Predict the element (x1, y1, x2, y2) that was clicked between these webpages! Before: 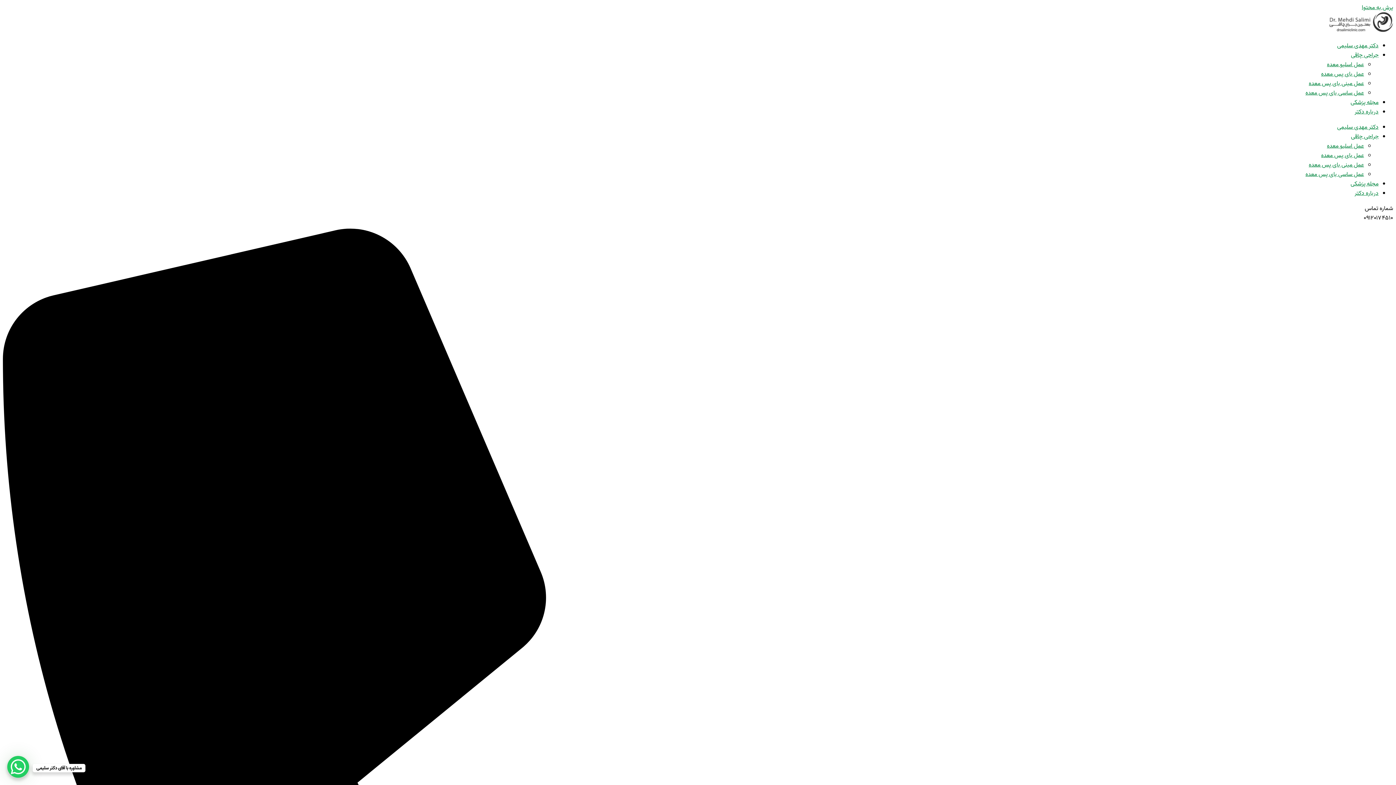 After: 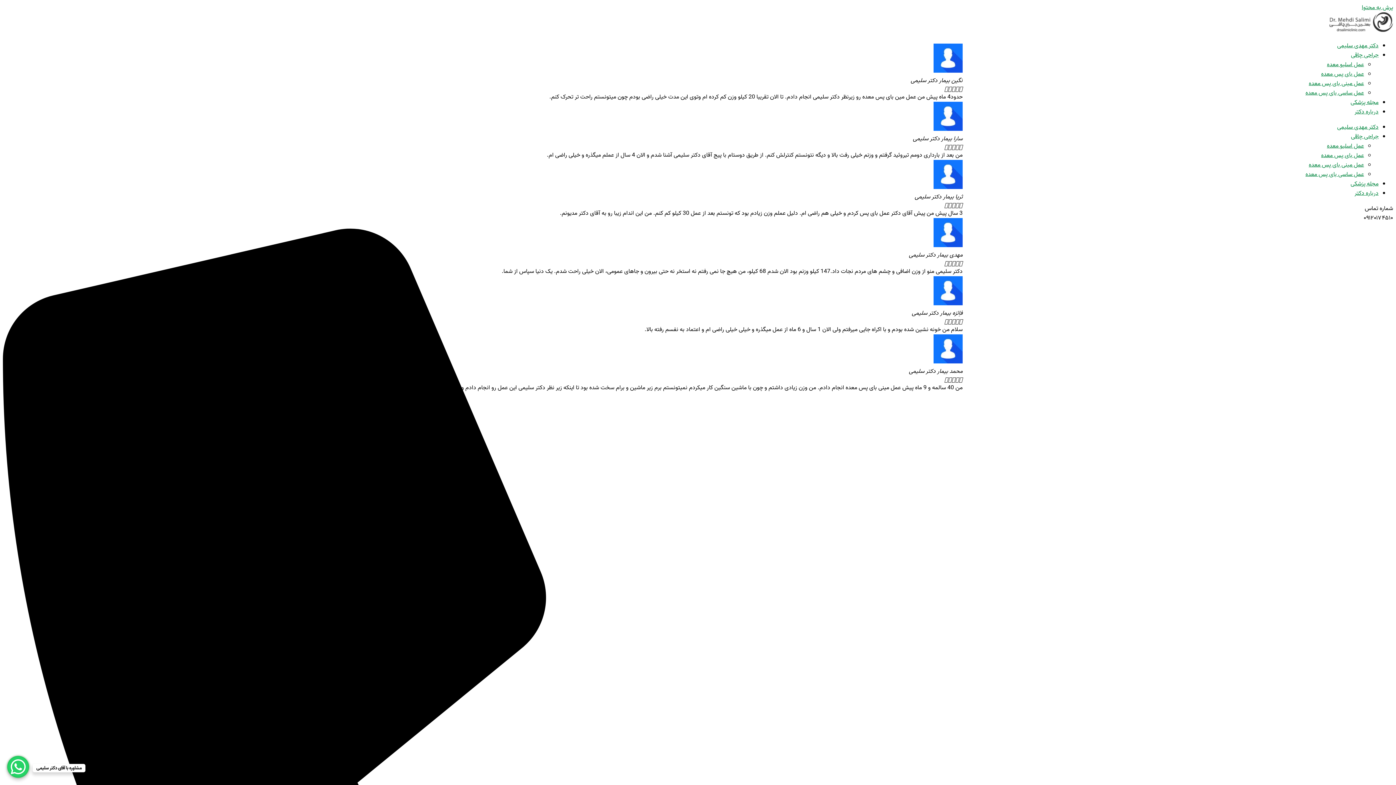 Action: bbox: (1337, 41, 1378, 50) label: دکتر مهدی سلیمی